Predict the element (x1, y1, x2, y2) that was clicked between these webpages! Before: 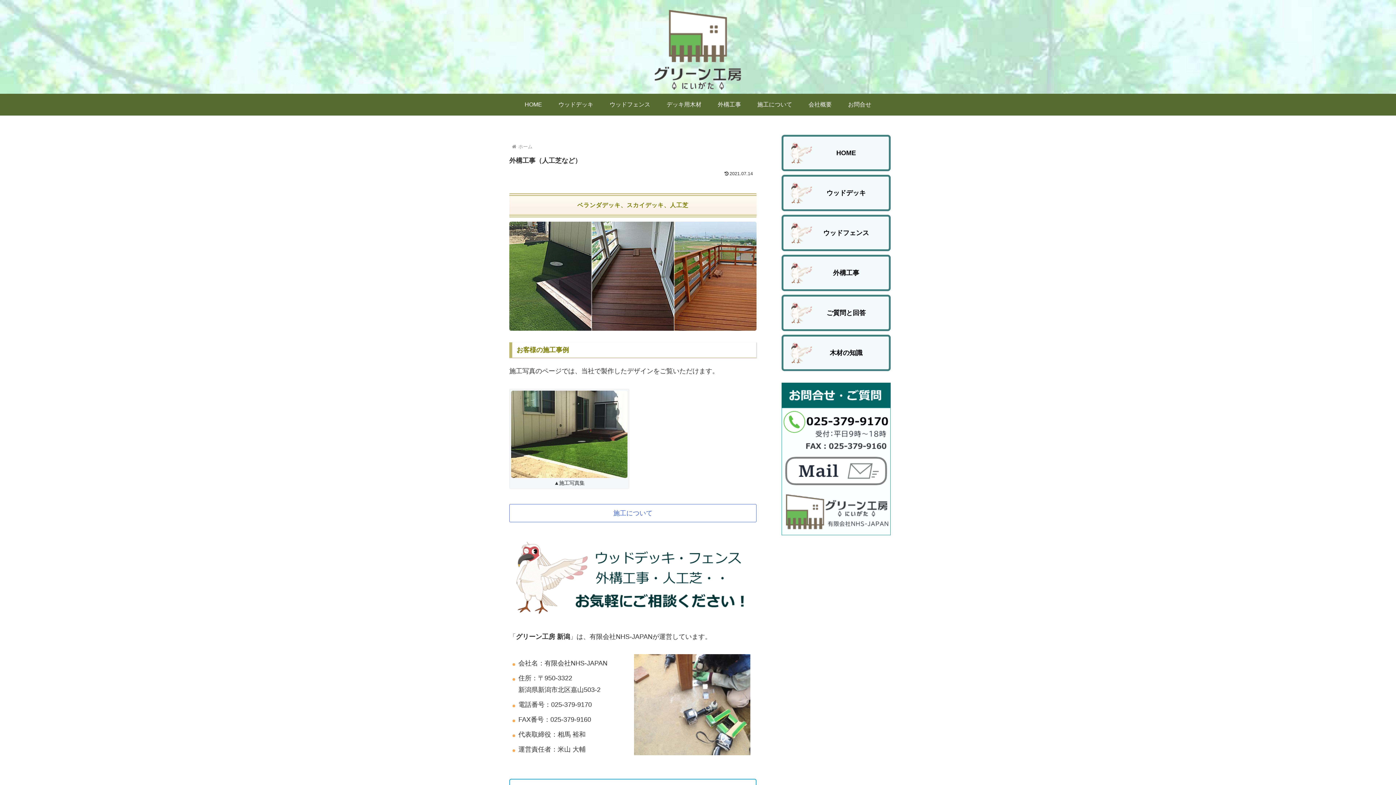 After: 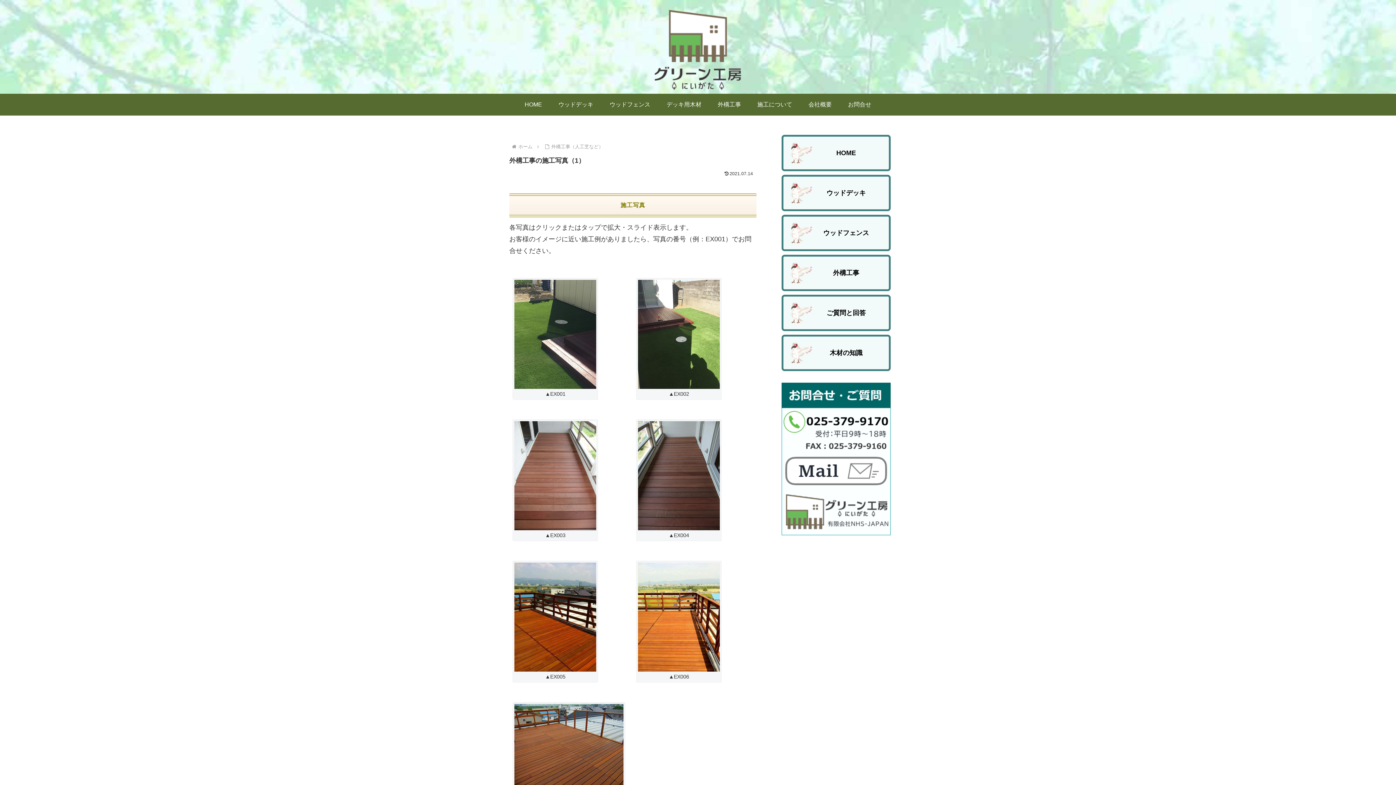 Action: bbox: (511, 430, 627, 437)